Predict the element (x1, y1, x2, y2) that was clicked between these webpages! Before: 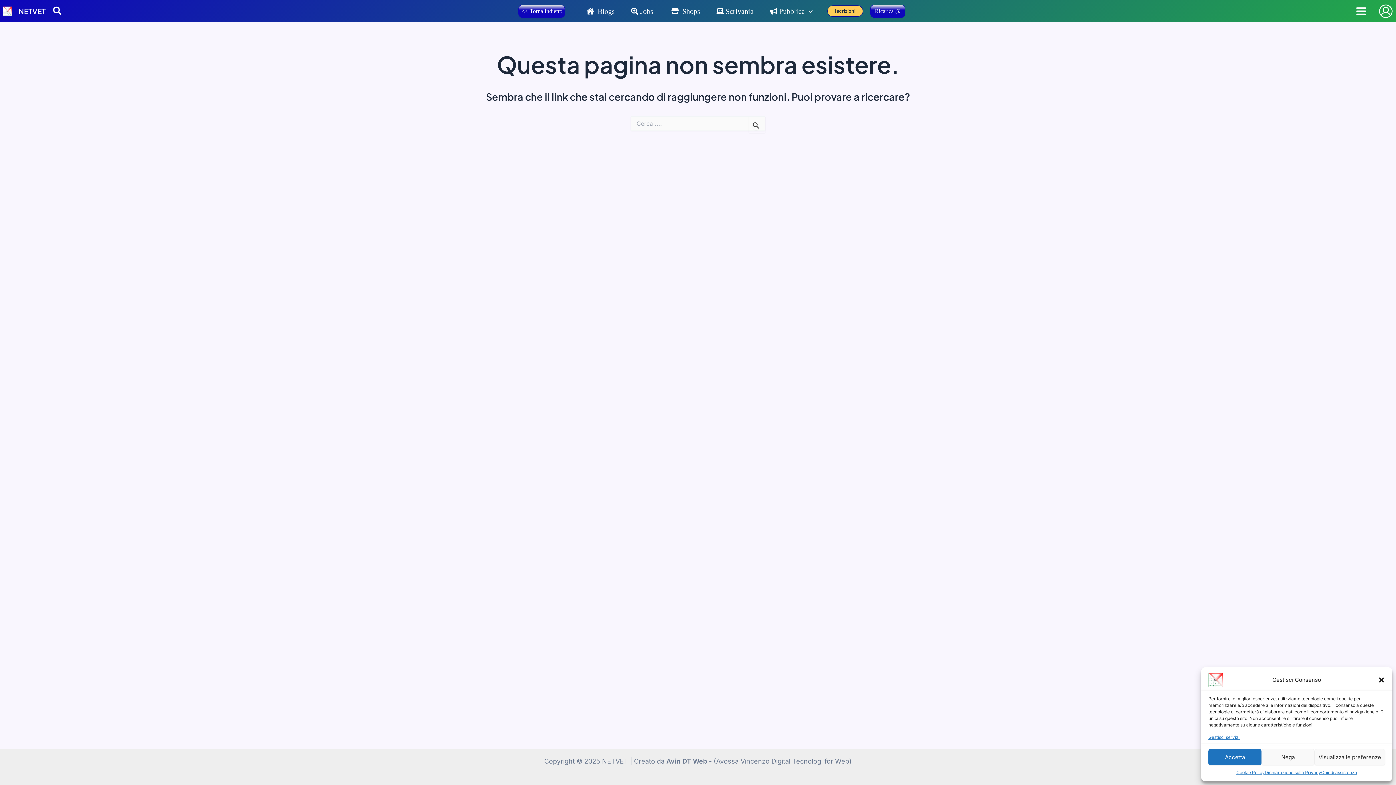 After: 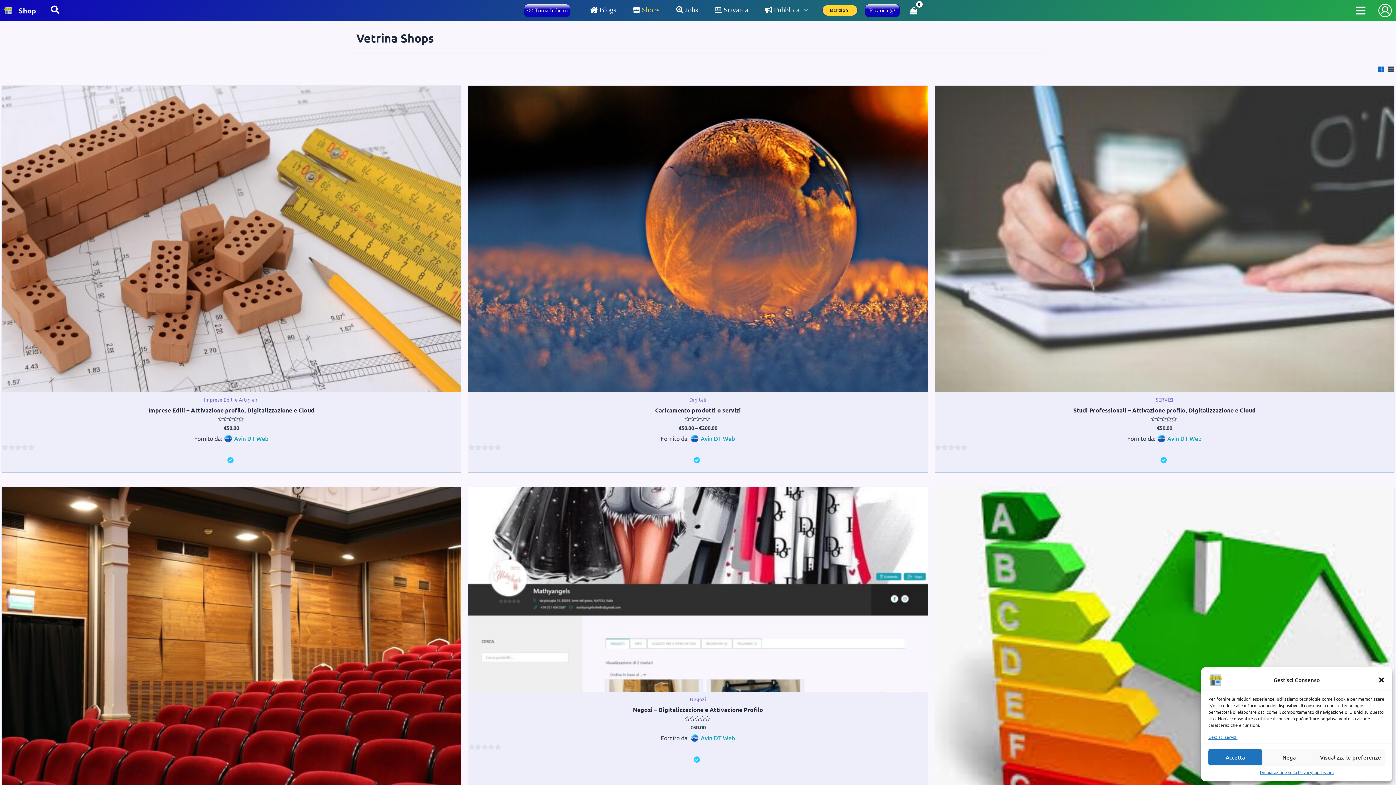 Action: label: Shops bbox: (660, 3, 707, 18)